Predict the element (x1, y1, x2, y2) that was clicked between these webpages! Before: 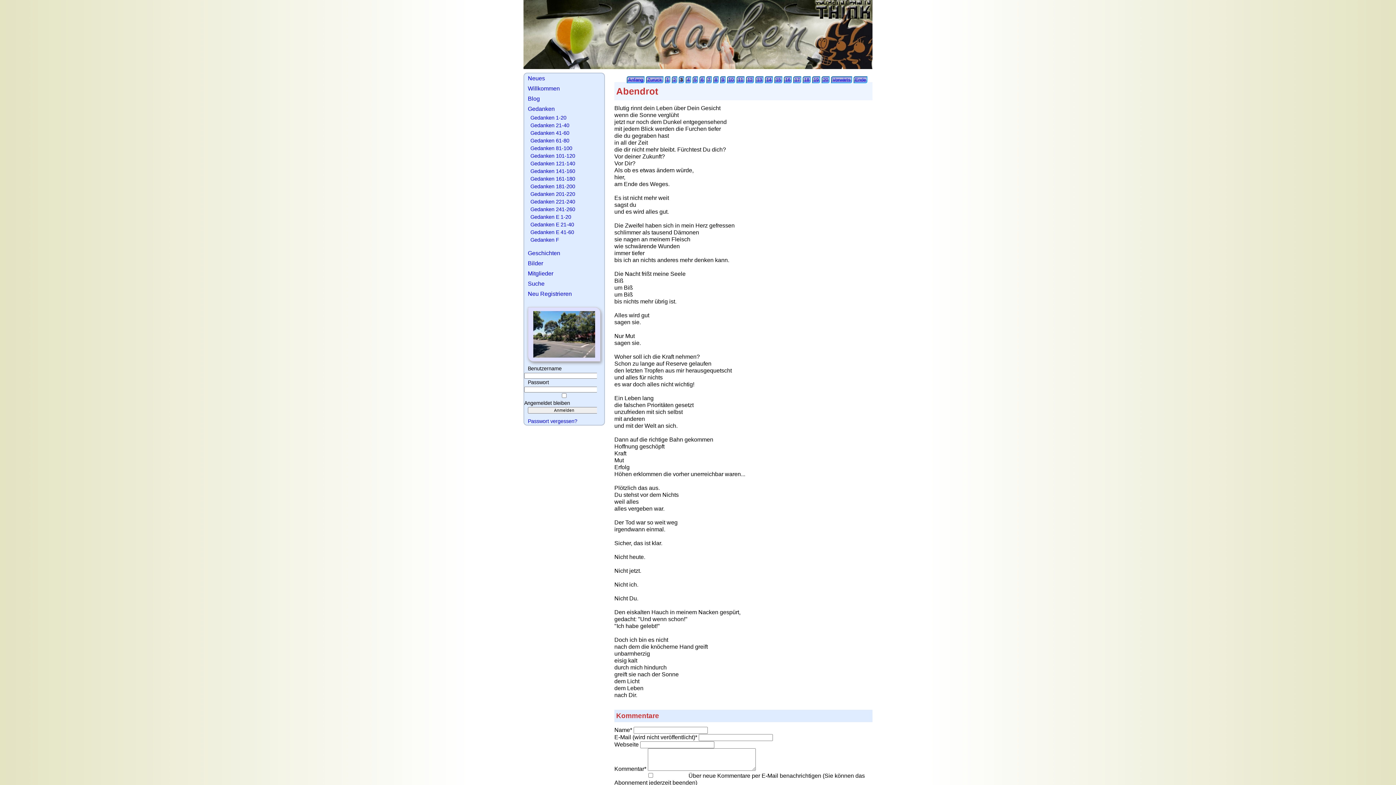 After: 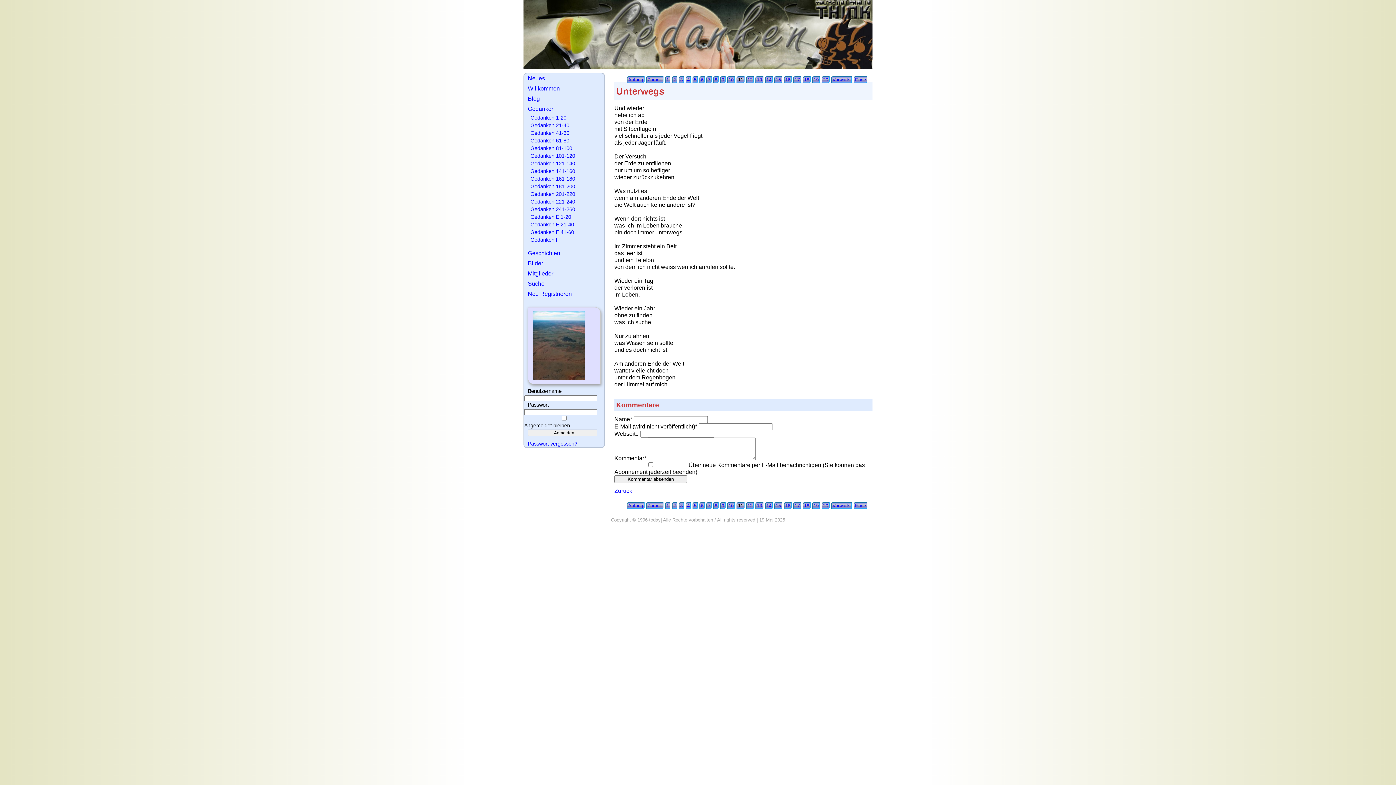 Action: bbox: (738, 77, 743, 82) label: 11